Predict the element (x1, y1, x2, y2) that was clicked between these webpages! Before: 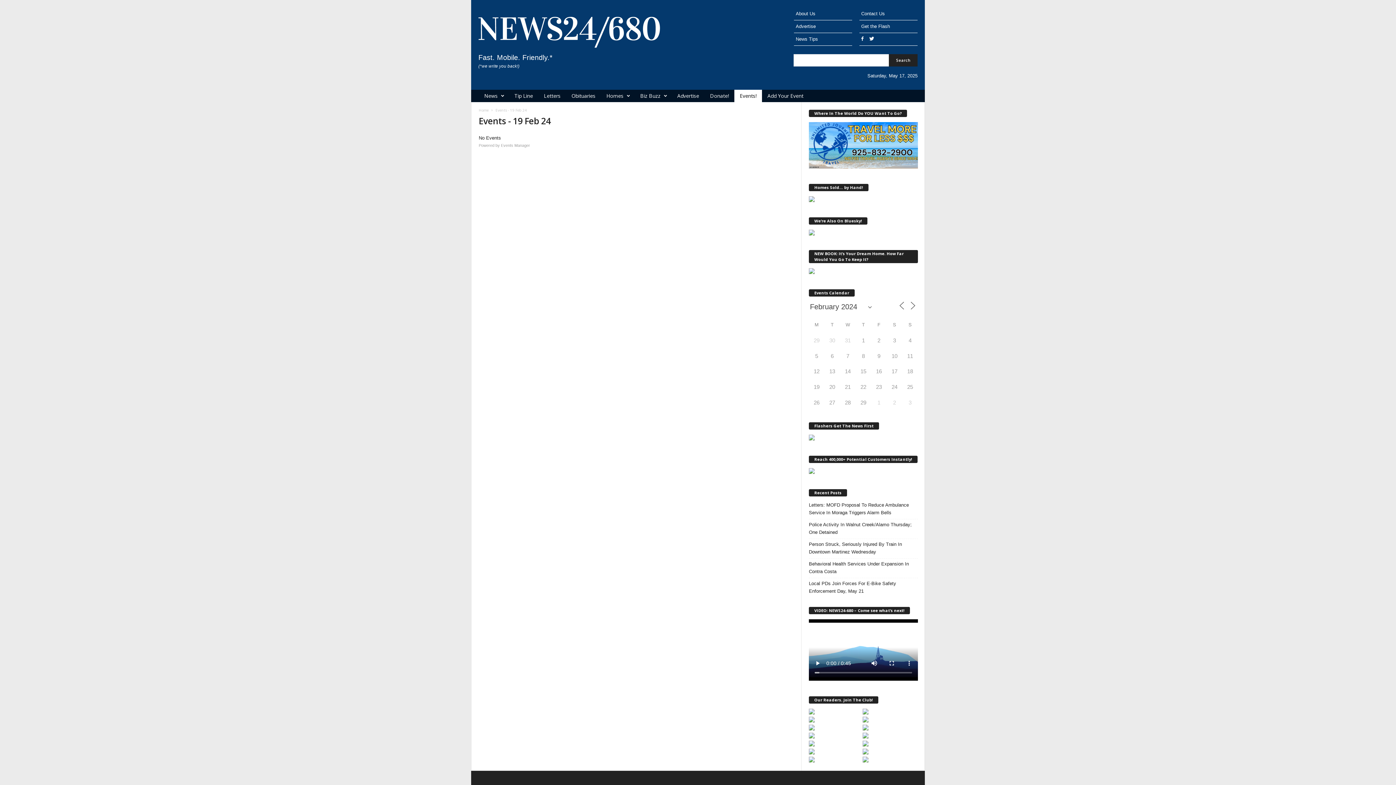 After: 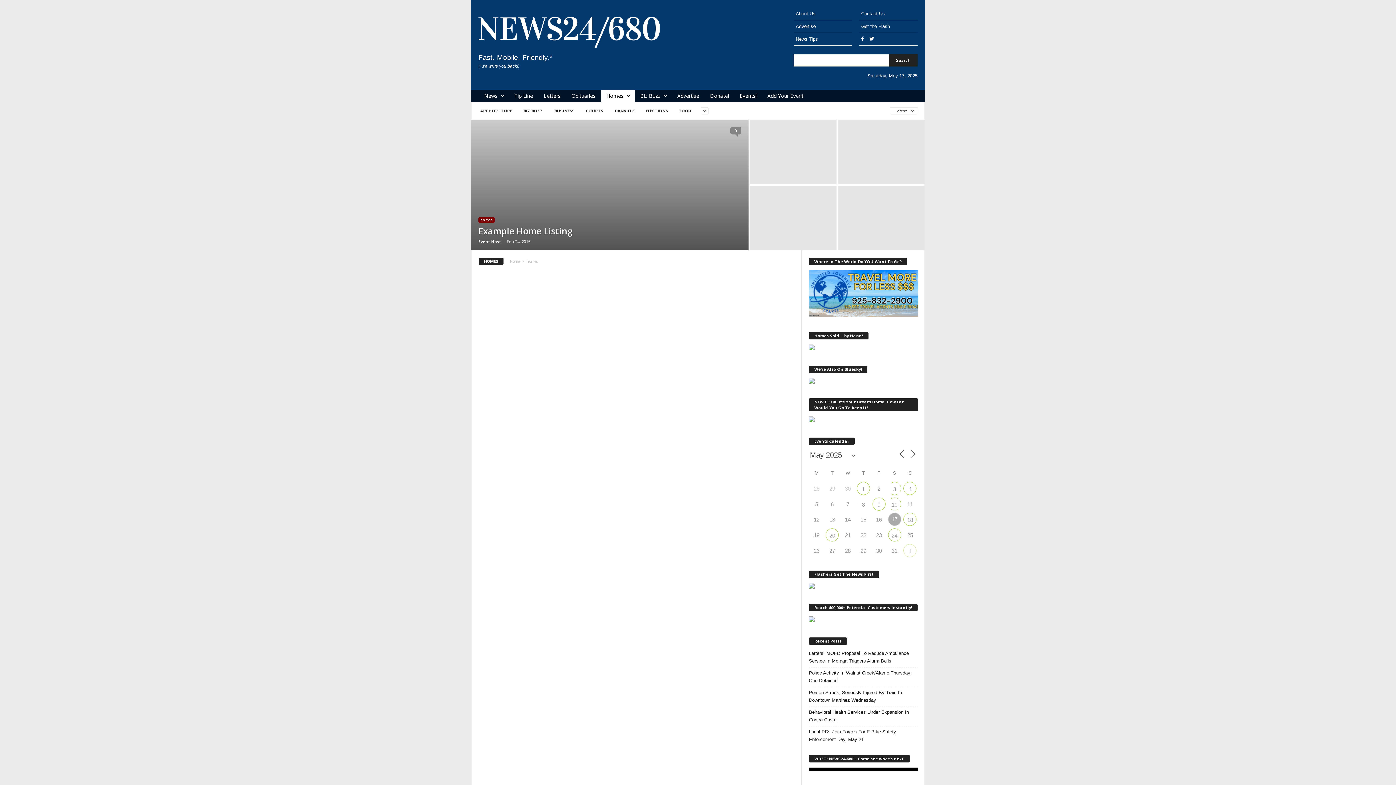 Action: bbox: (601, 89, 634, 102) label: Homes